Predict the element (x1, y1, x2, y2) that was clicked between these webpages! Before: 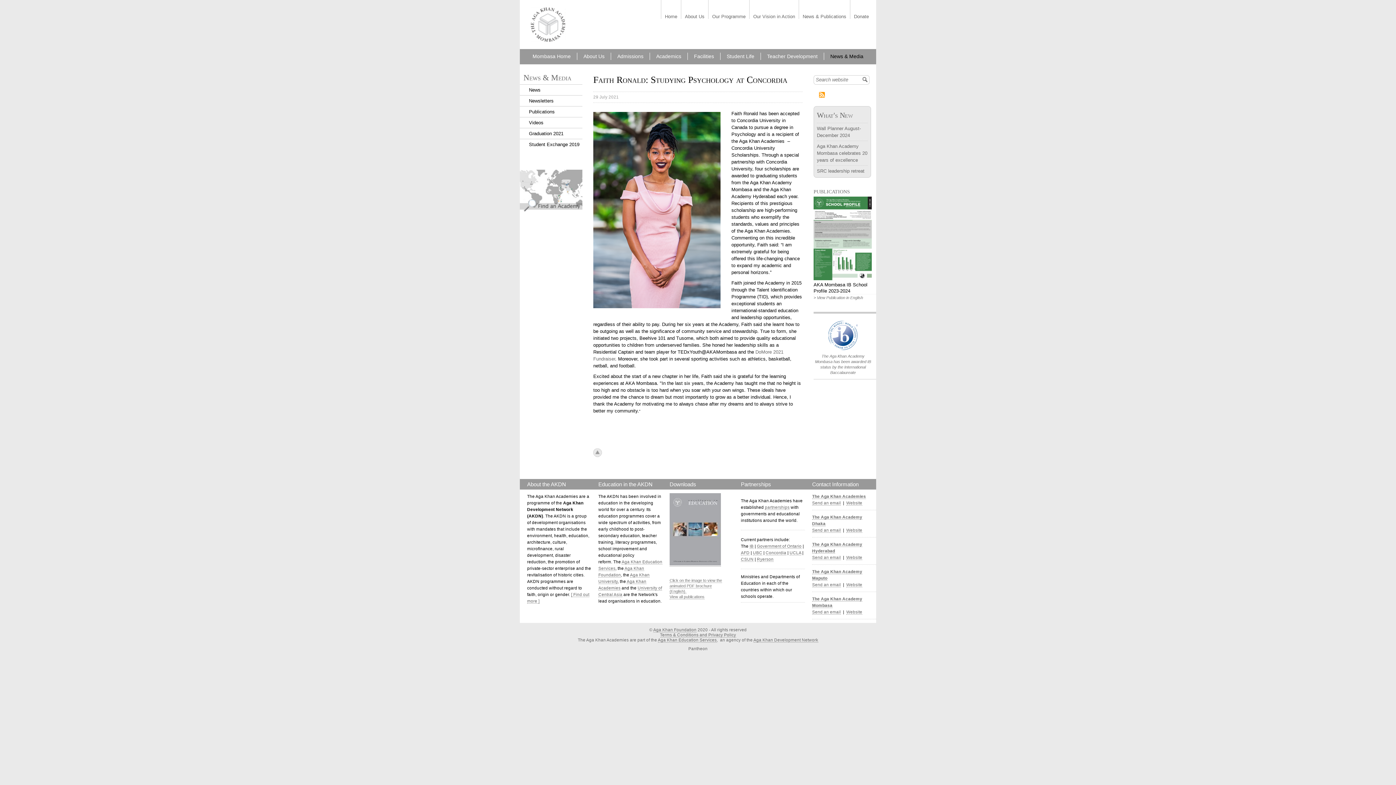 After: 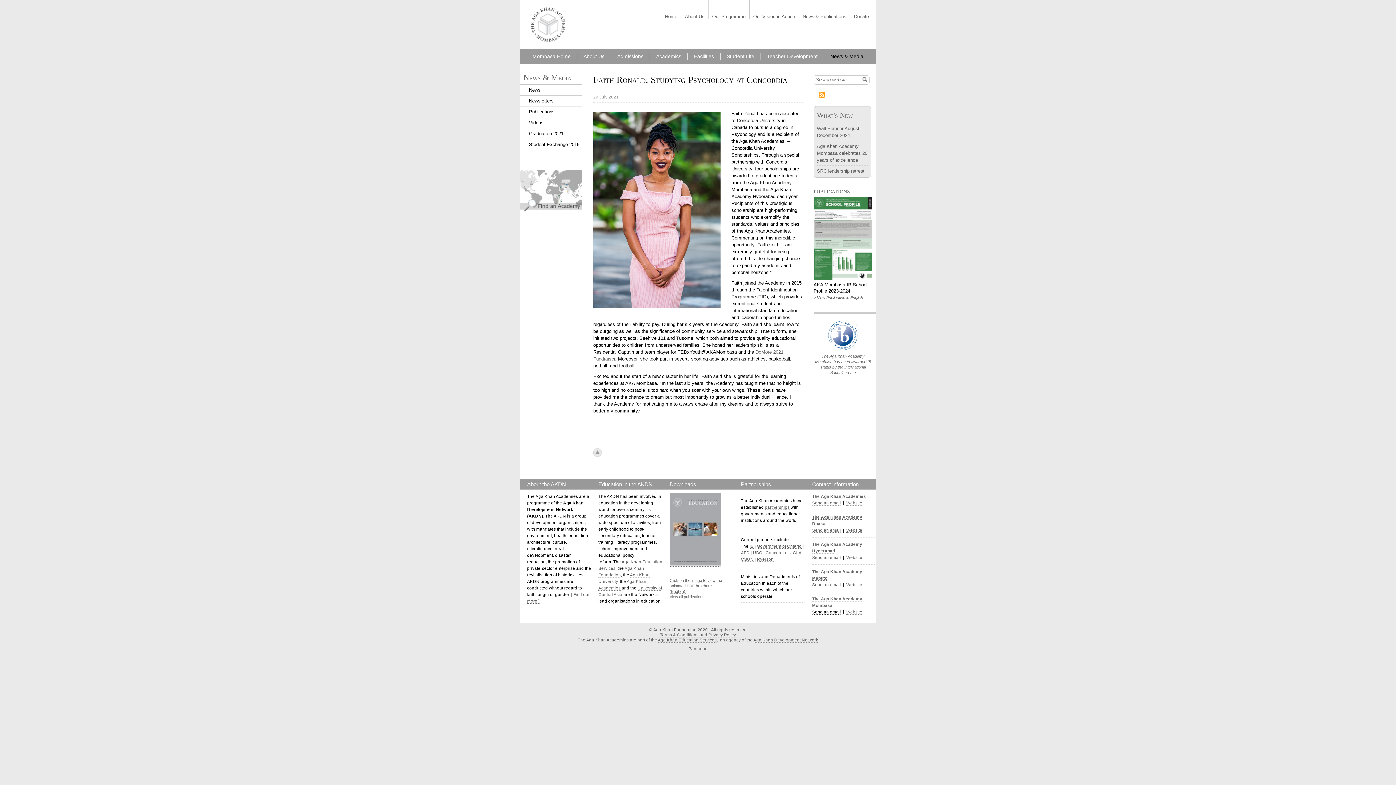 Action: bbox: (812, 610, 841, 614) label: Send an email